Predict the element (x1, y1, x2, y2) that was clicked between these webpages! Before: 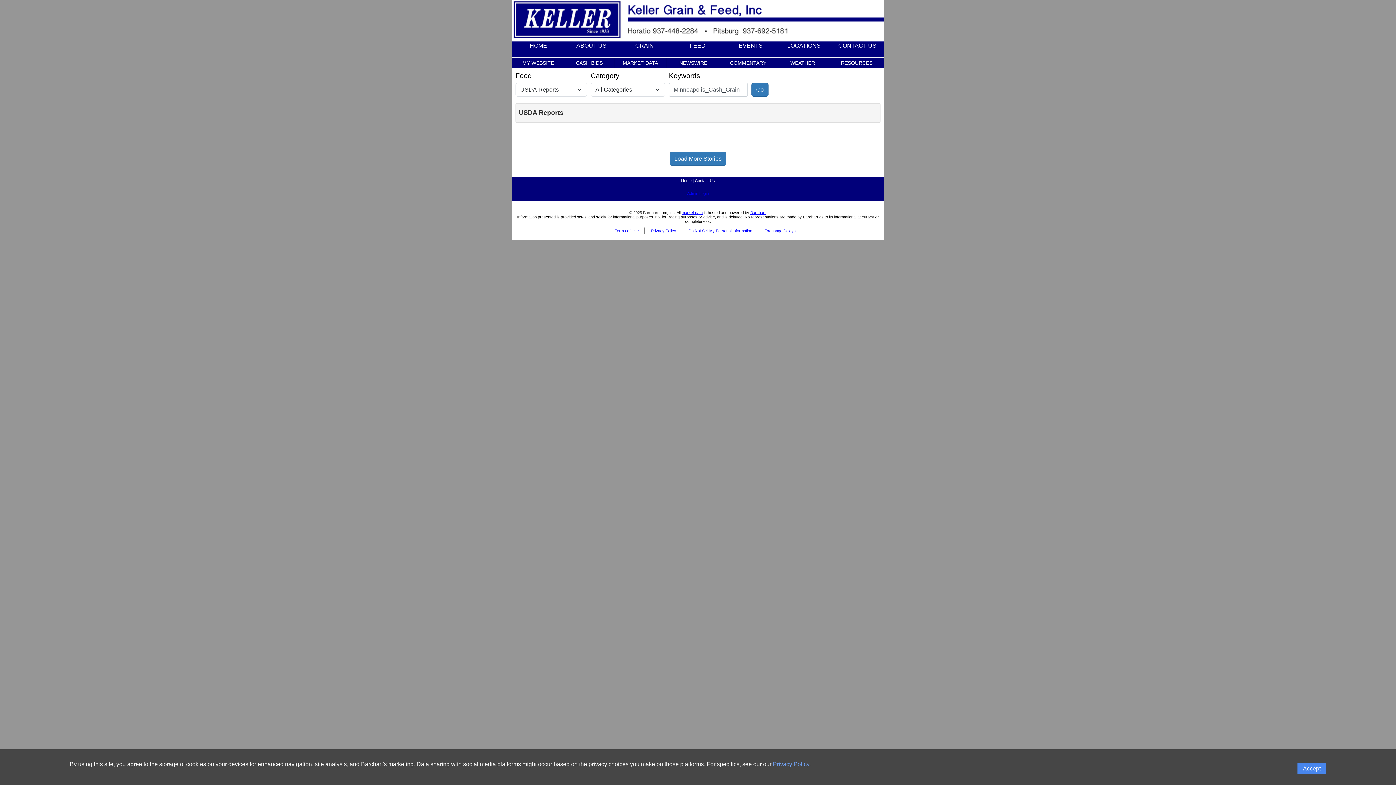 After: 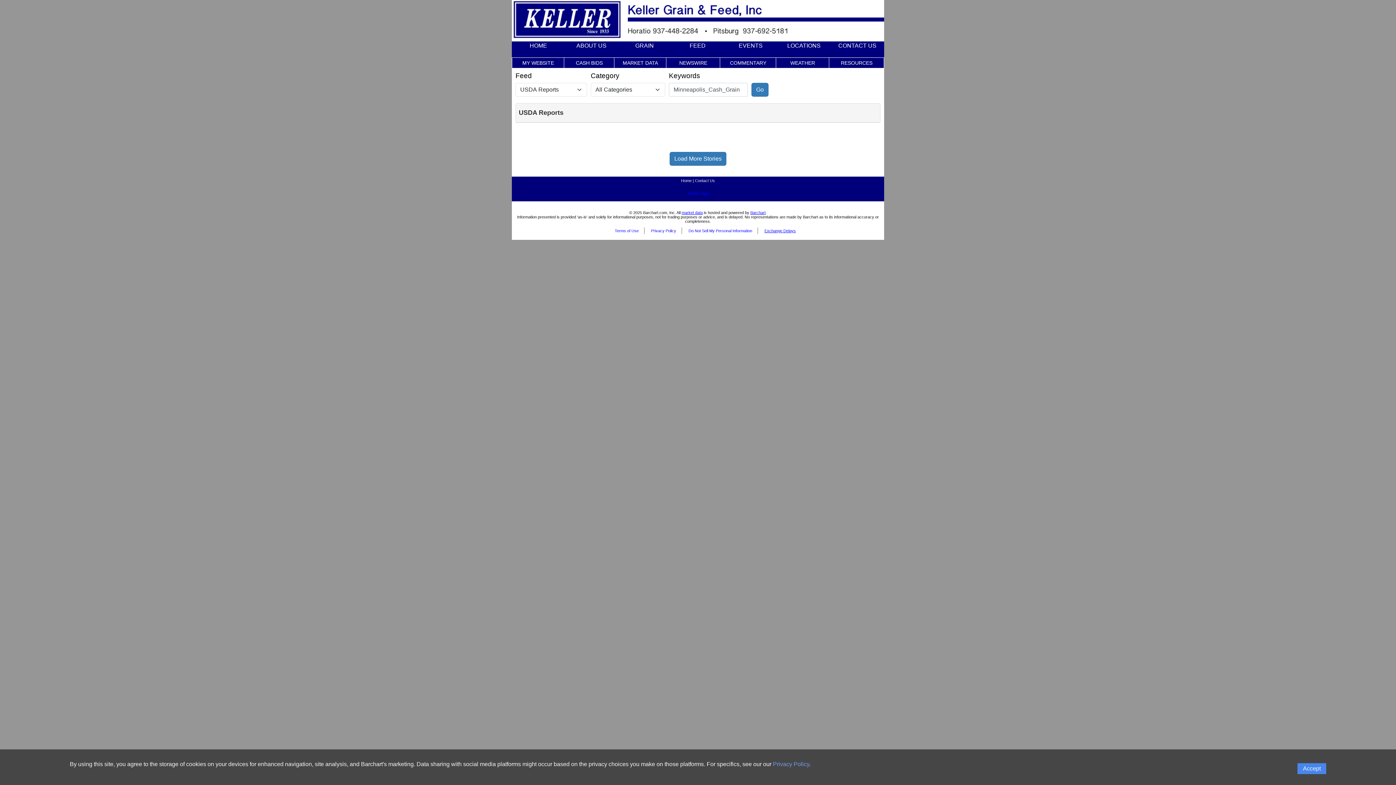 Action: bbox: (764, 228, 796, 233) label: Exchange Delays